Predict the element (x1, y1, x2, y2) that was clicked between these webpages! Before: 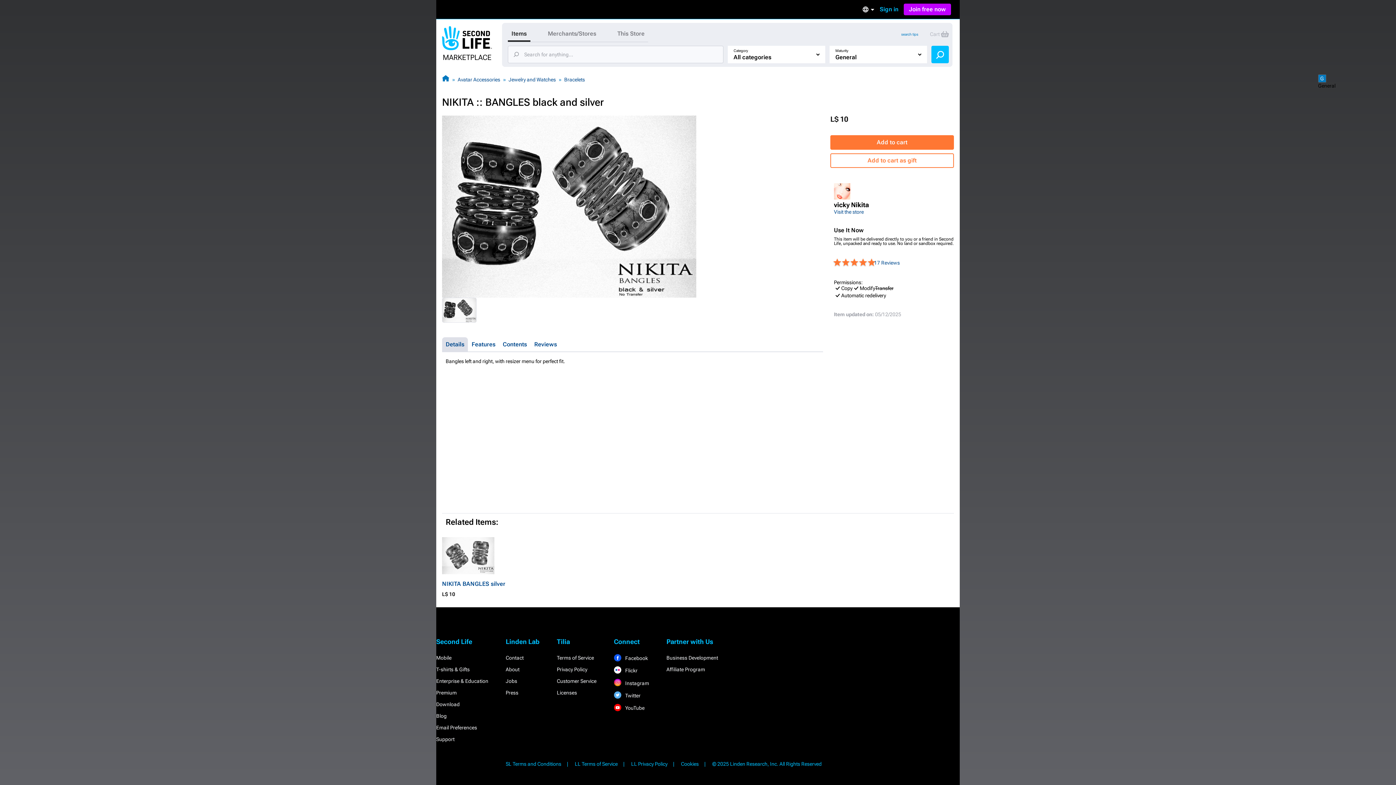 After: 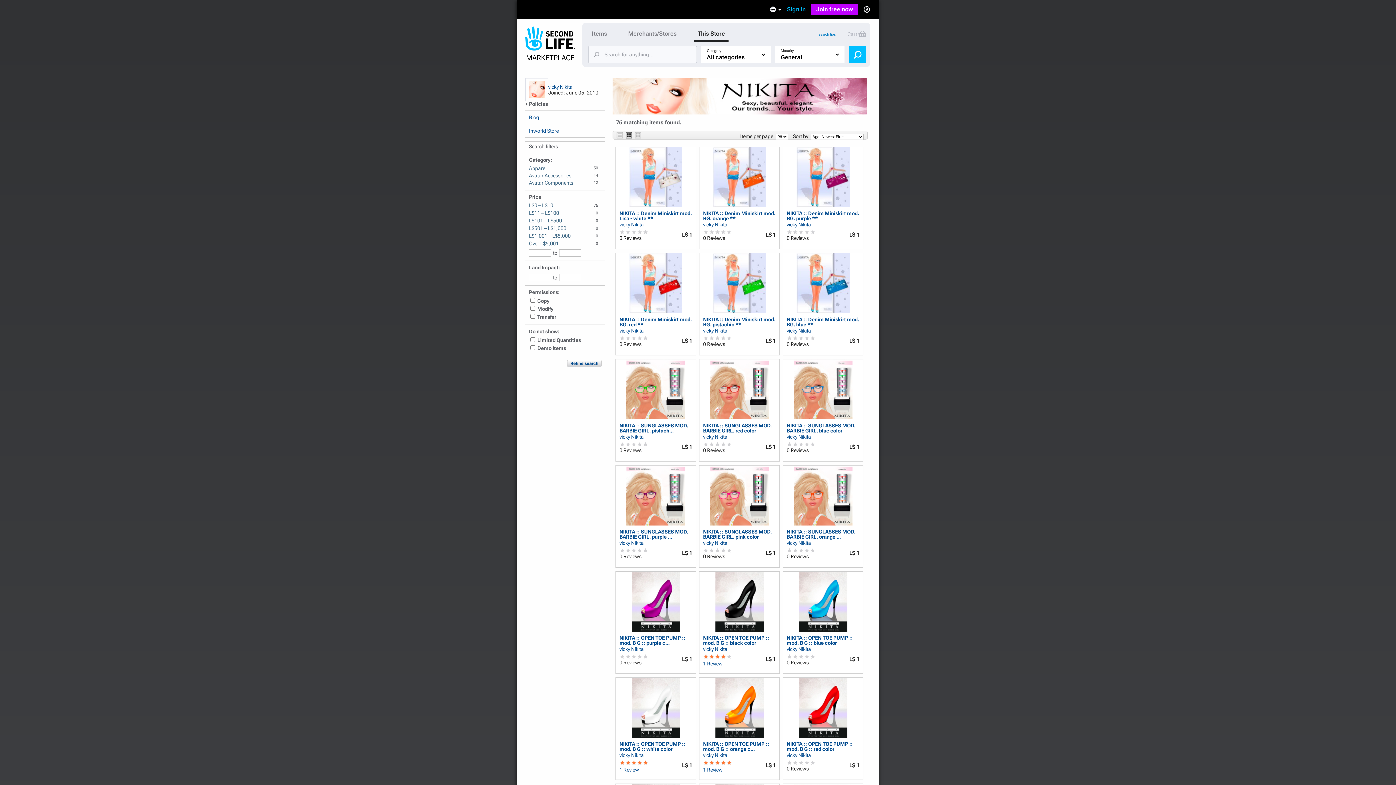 Action: bbox: (834, 194, 850, 200)